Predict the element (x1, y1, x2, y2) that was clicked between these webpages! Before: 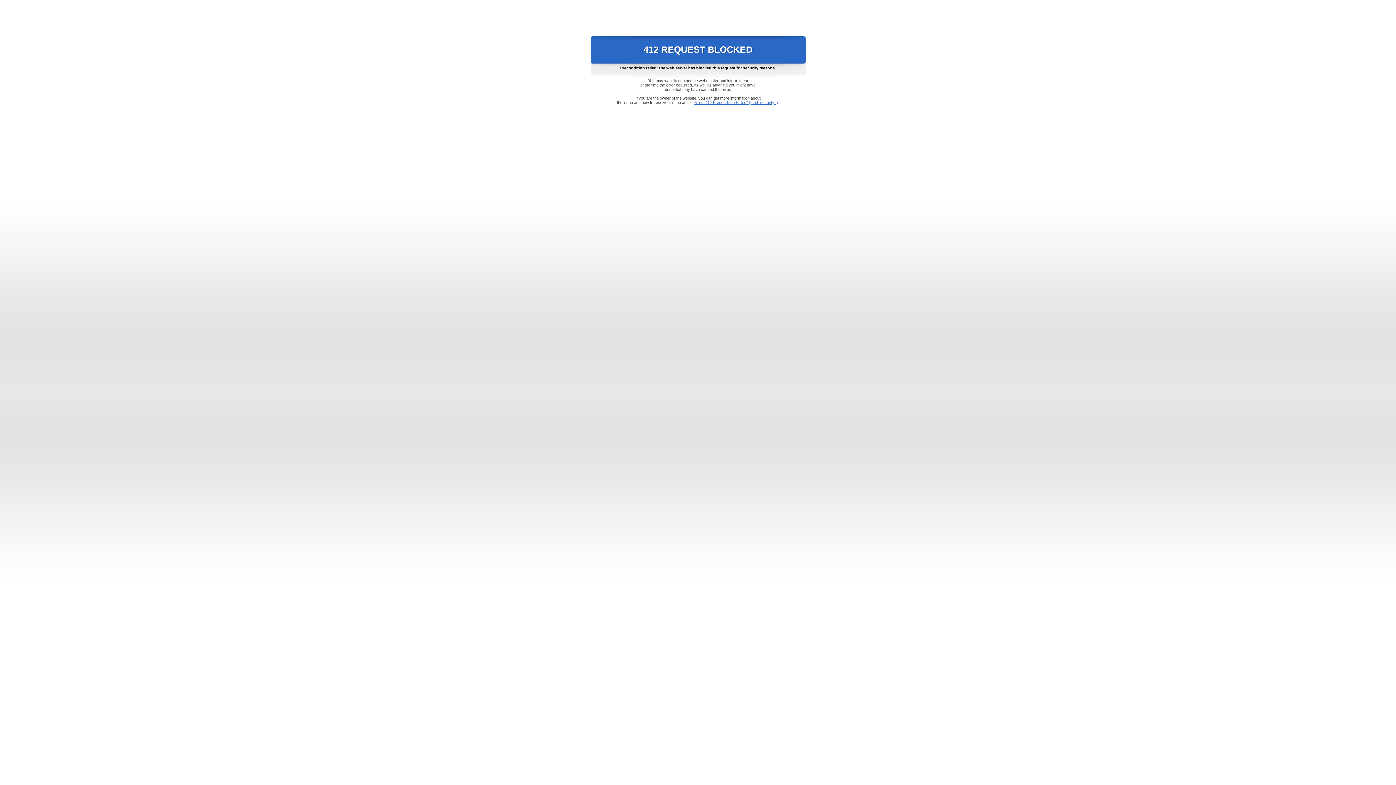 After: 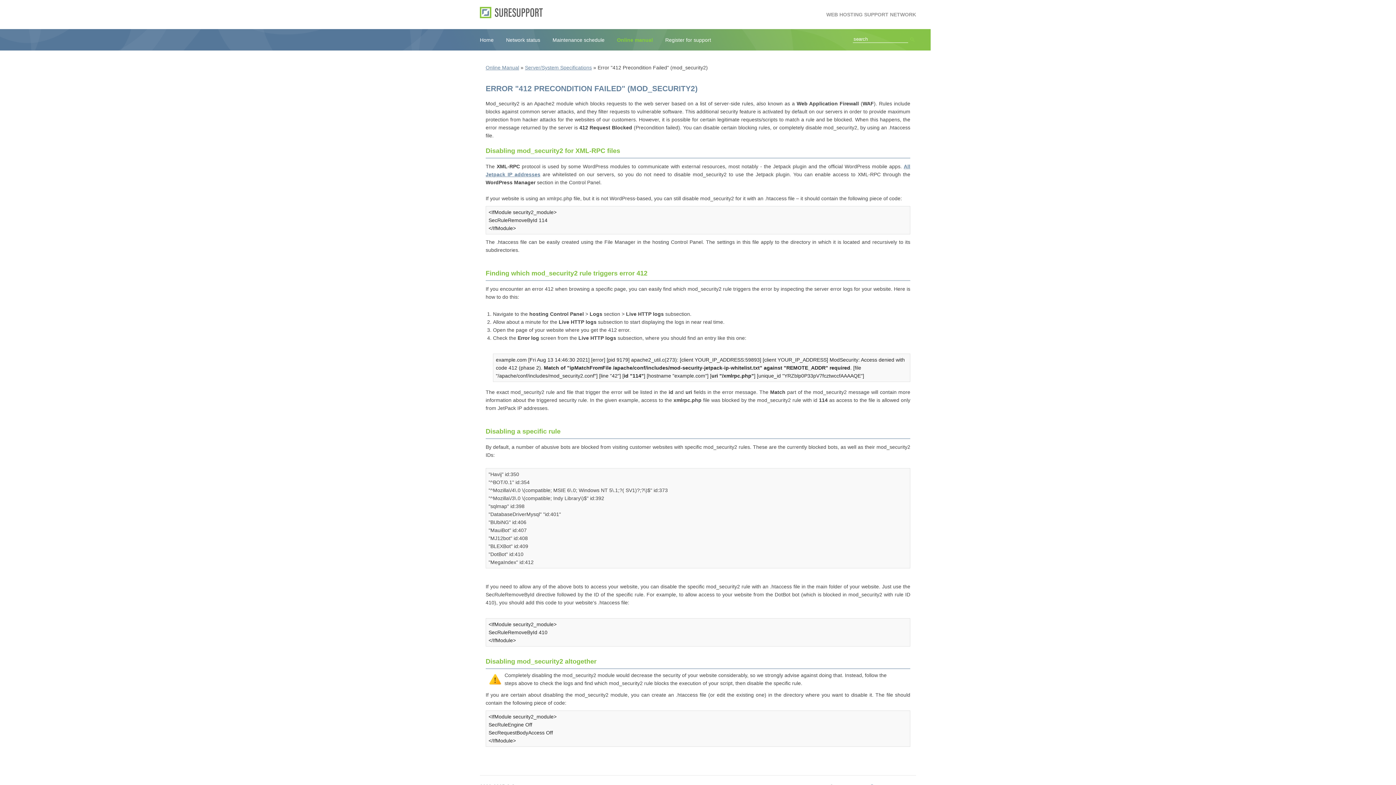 Action: bbox: (693, 100, 778, 104) label: Error "412 Precondition Failed" (mod_security2)